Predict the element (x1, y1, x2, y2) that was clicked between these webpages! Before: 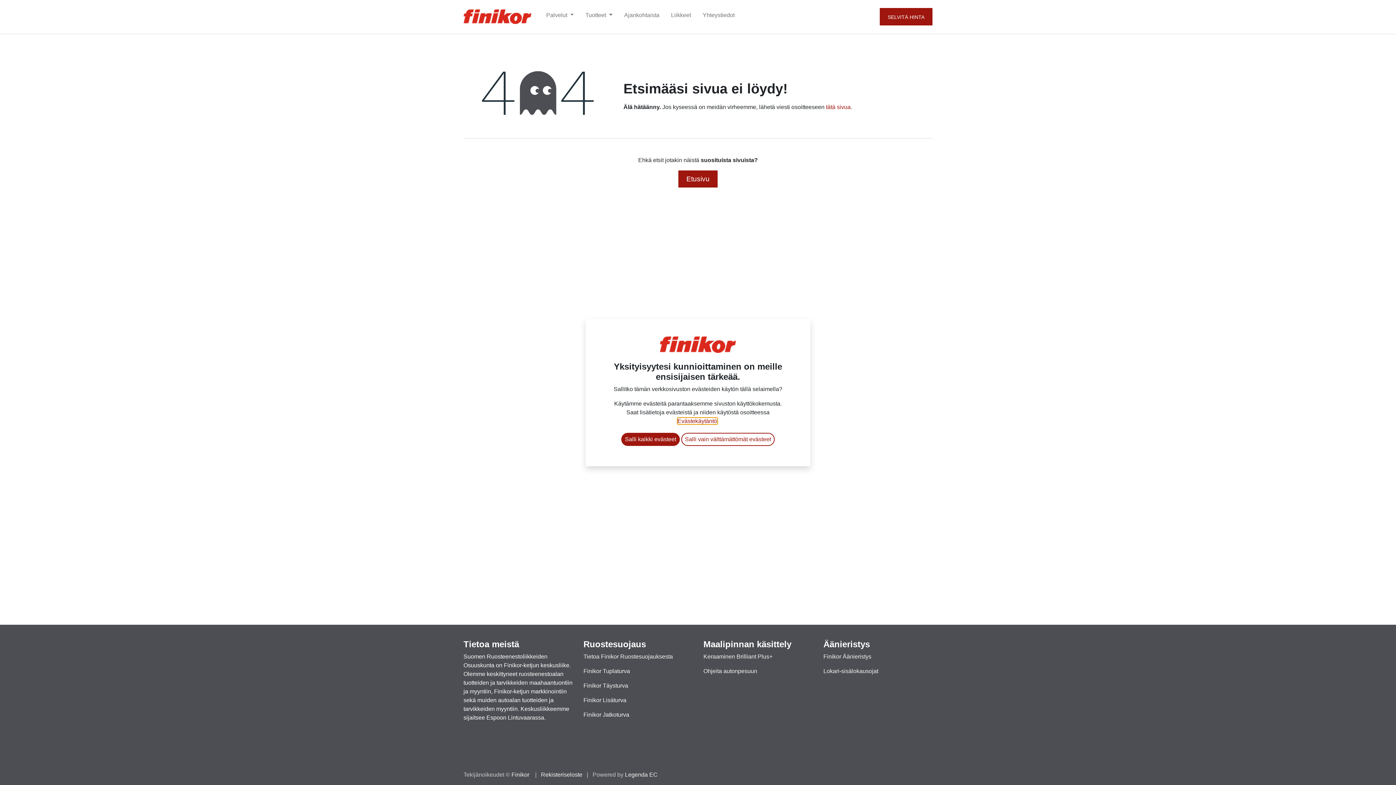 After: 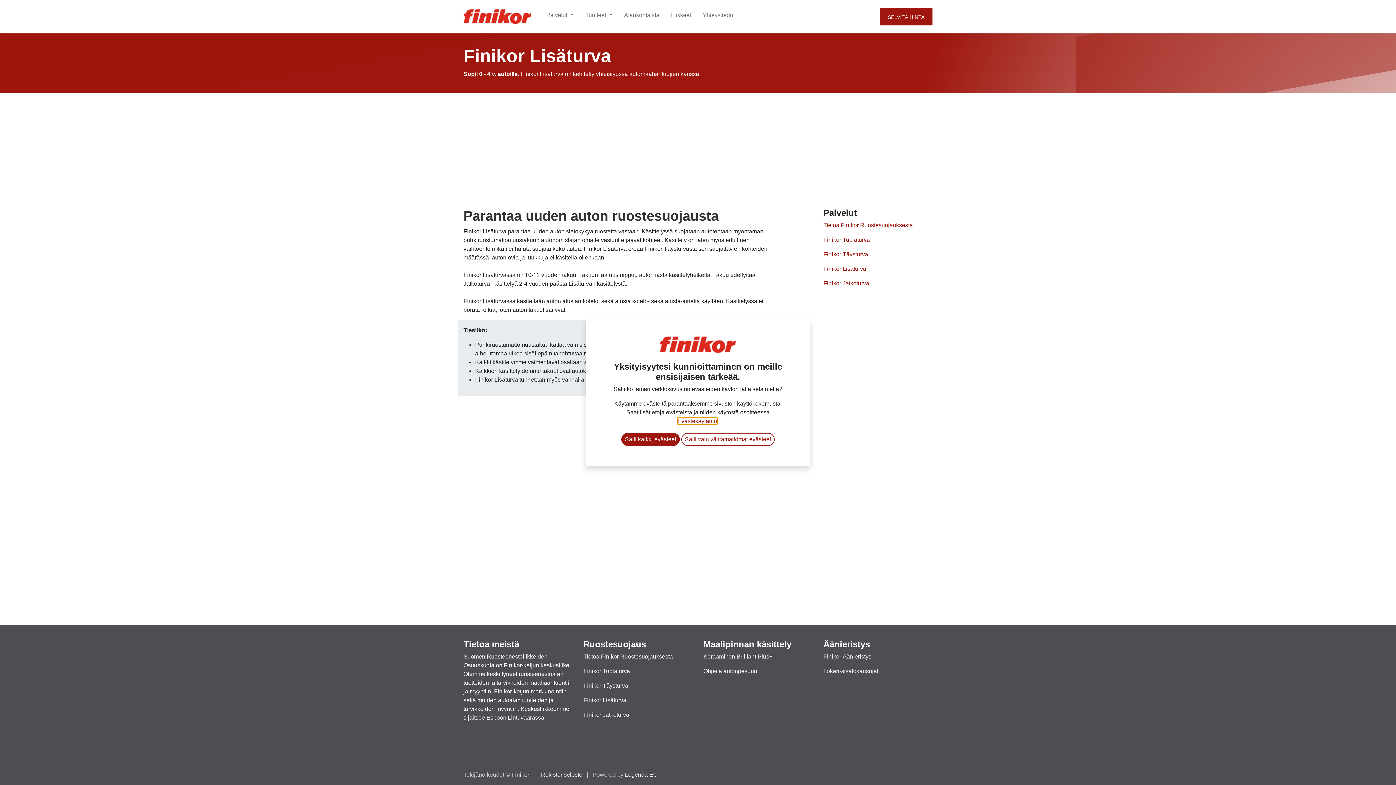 Action: label: Finikor Lisäturva bbox: (583, 697, 626, 703)